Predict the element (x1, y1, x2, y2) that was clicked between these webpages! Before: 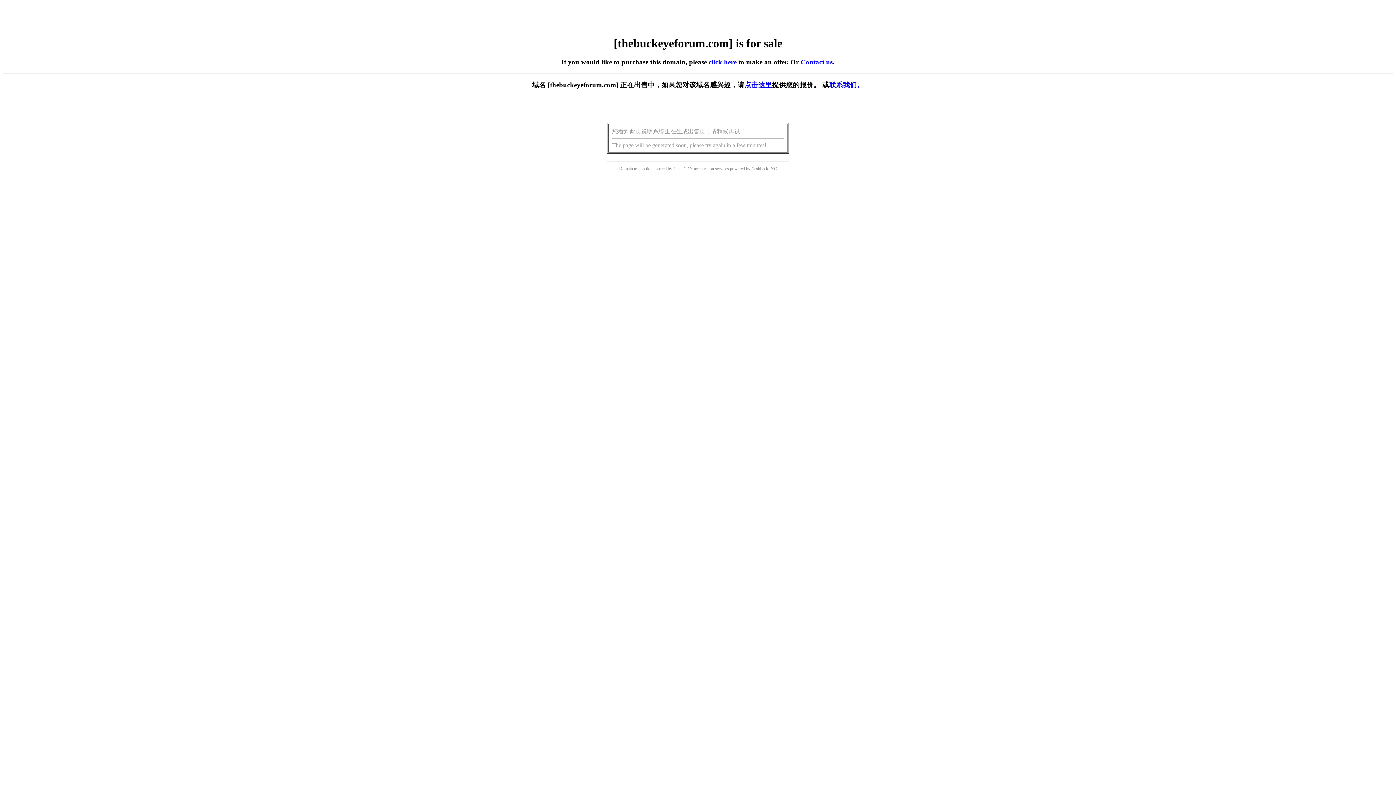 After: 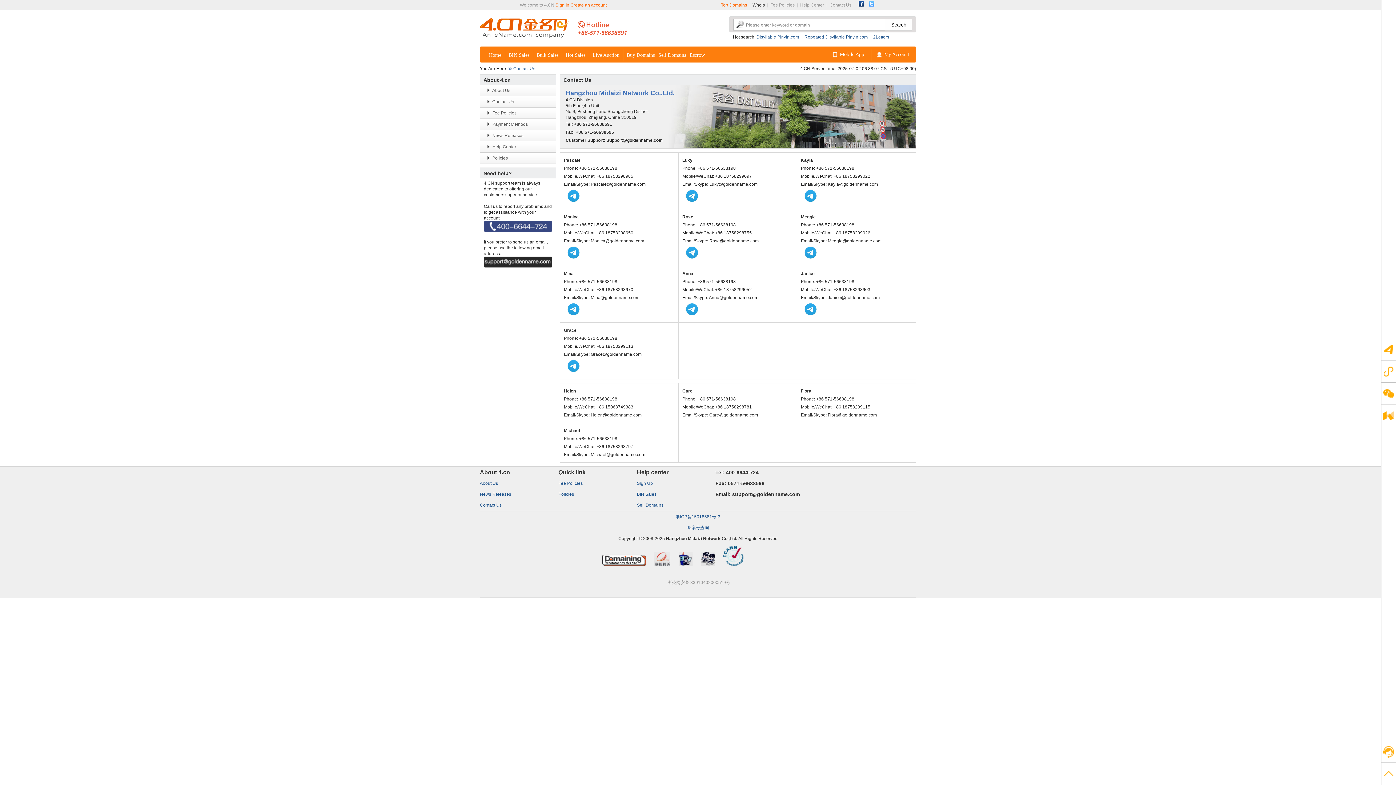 Action: label: 联系我们。 bbox: (829, 81, 864, 88)